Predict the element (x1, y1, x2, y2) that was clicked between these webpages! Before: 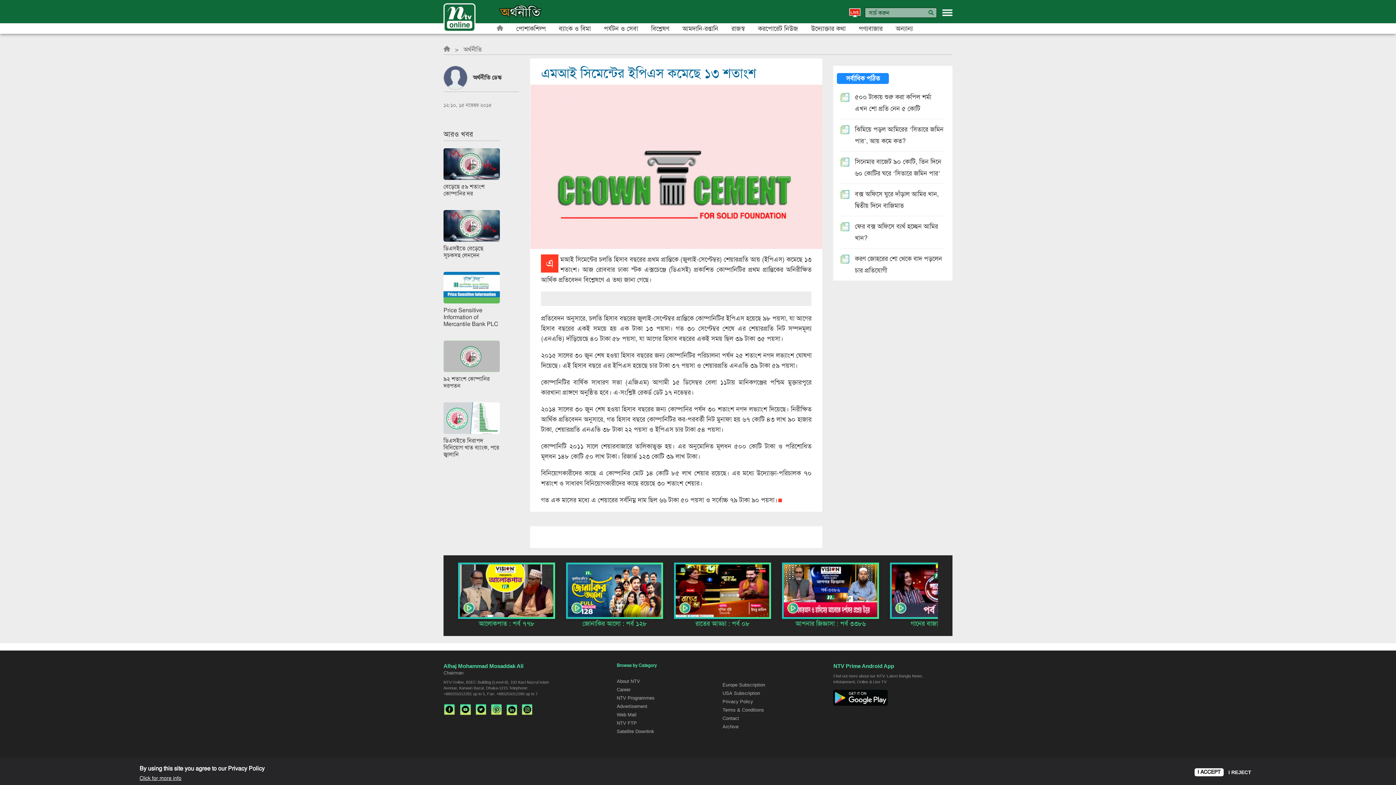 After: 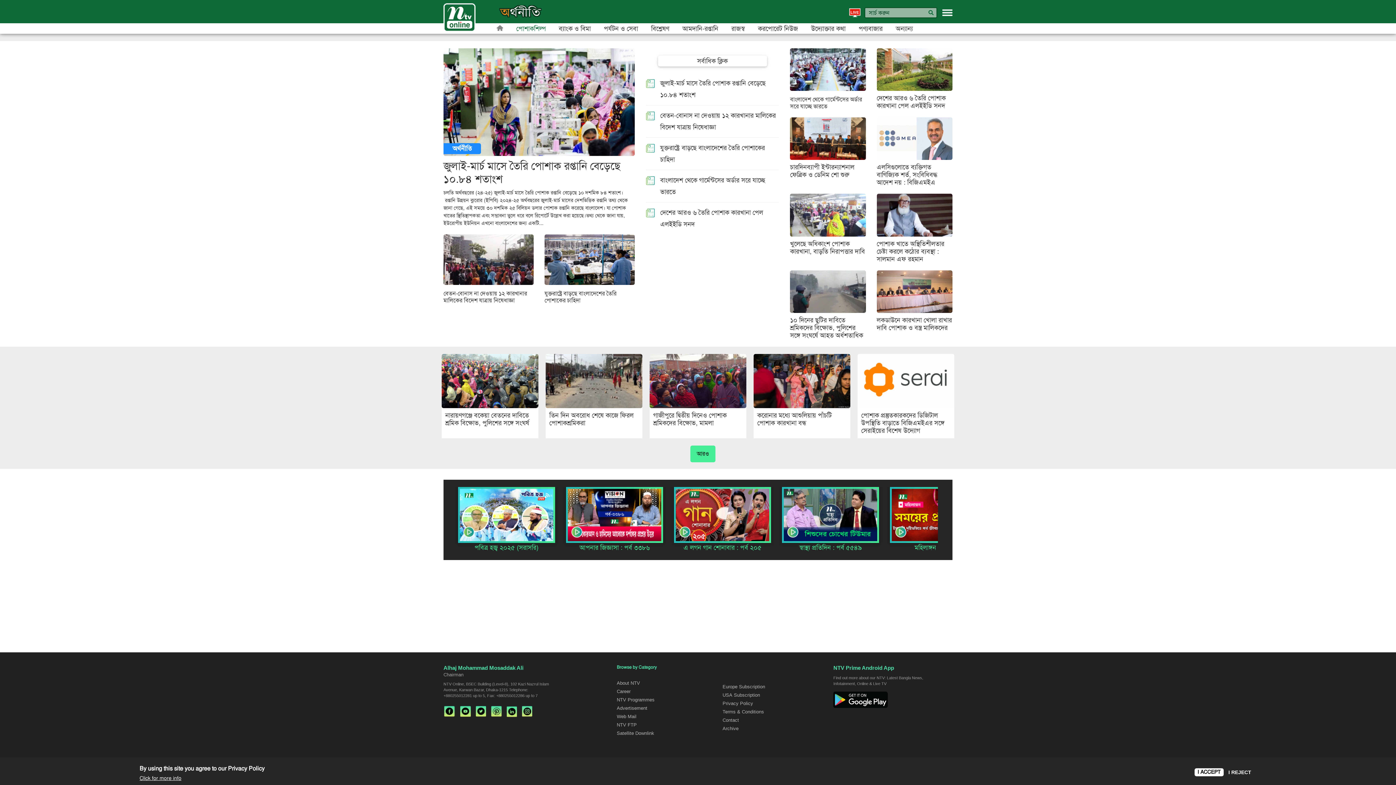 Action: label: পোশাকশিল্প bbox: (516, 25, 545, 32)